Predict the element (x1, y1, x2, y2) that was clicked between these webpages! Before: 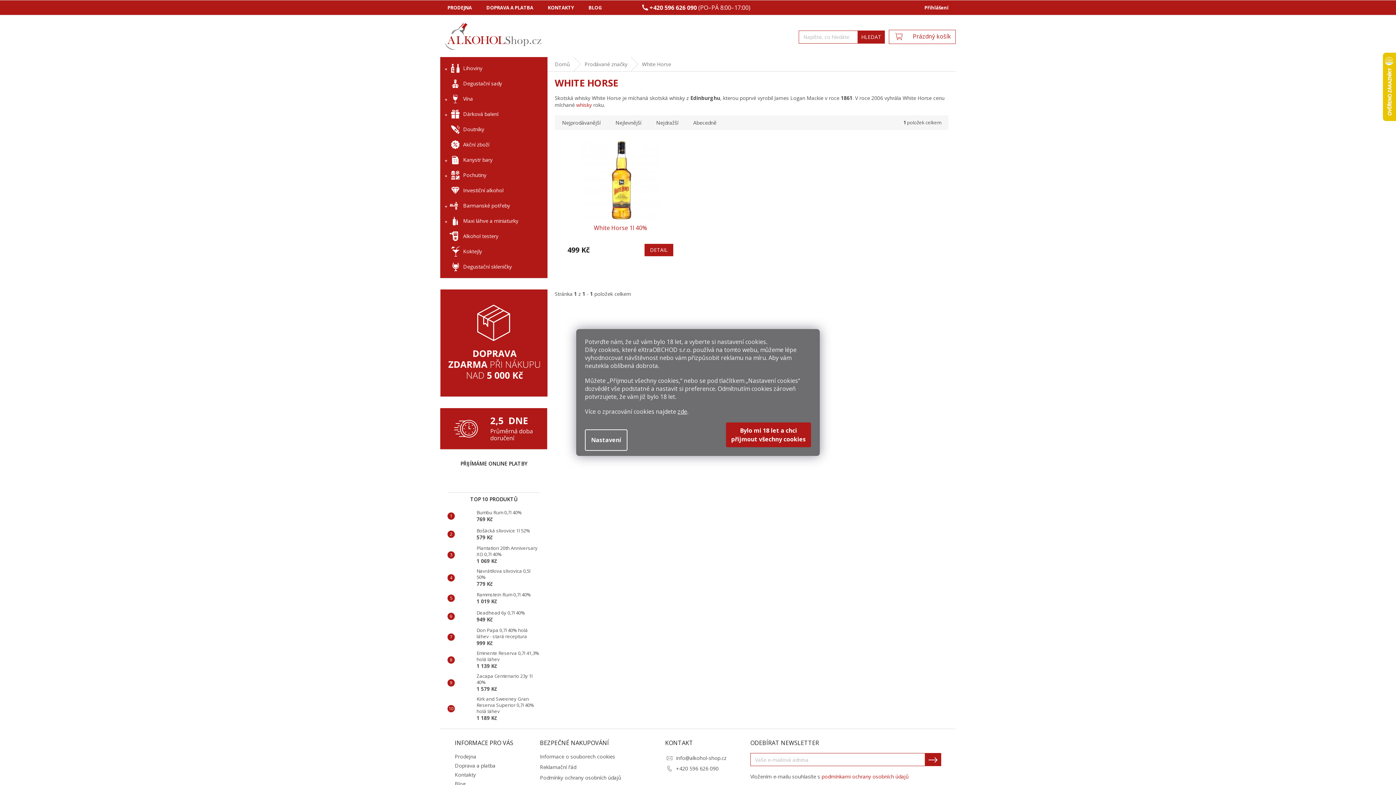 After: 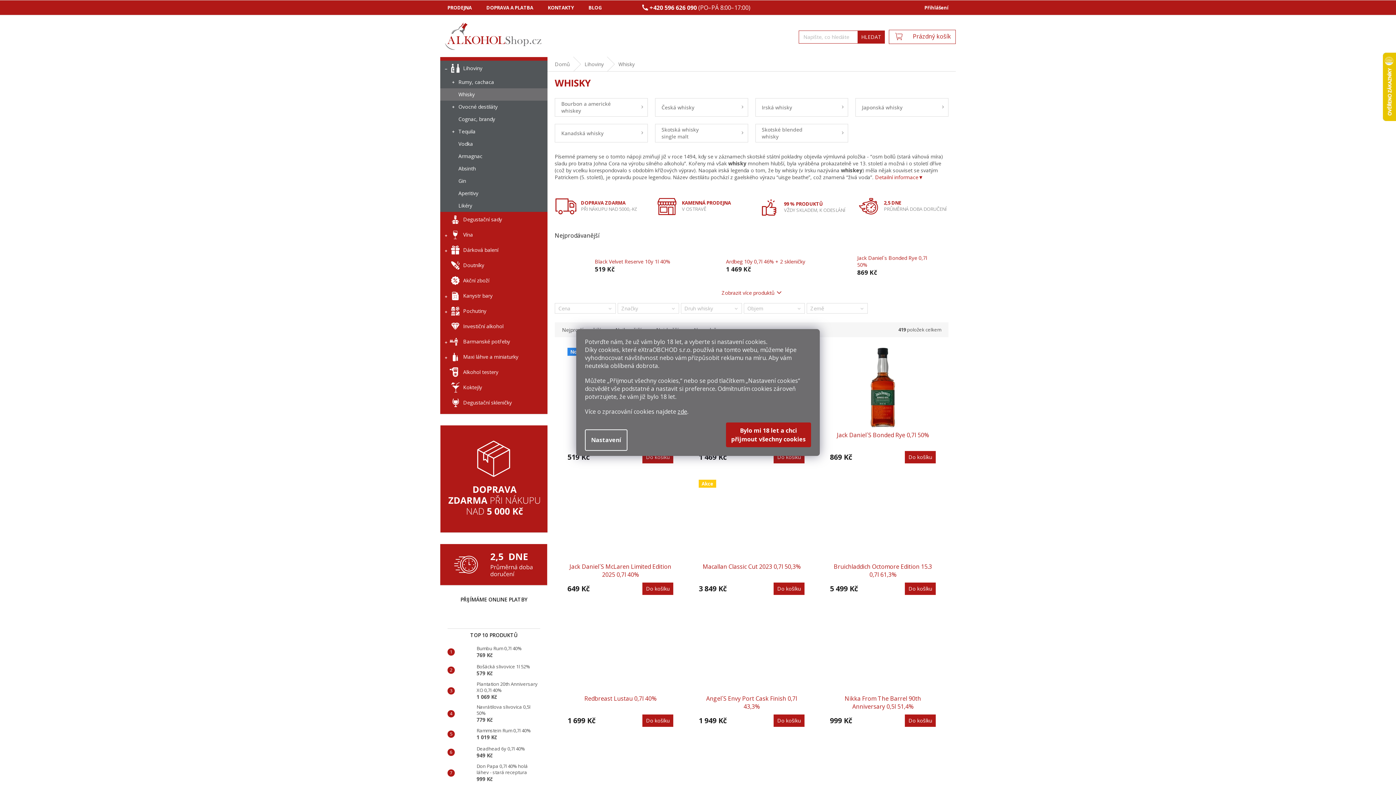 Action: label: whisky bbox: (576, 101, 592, 108)